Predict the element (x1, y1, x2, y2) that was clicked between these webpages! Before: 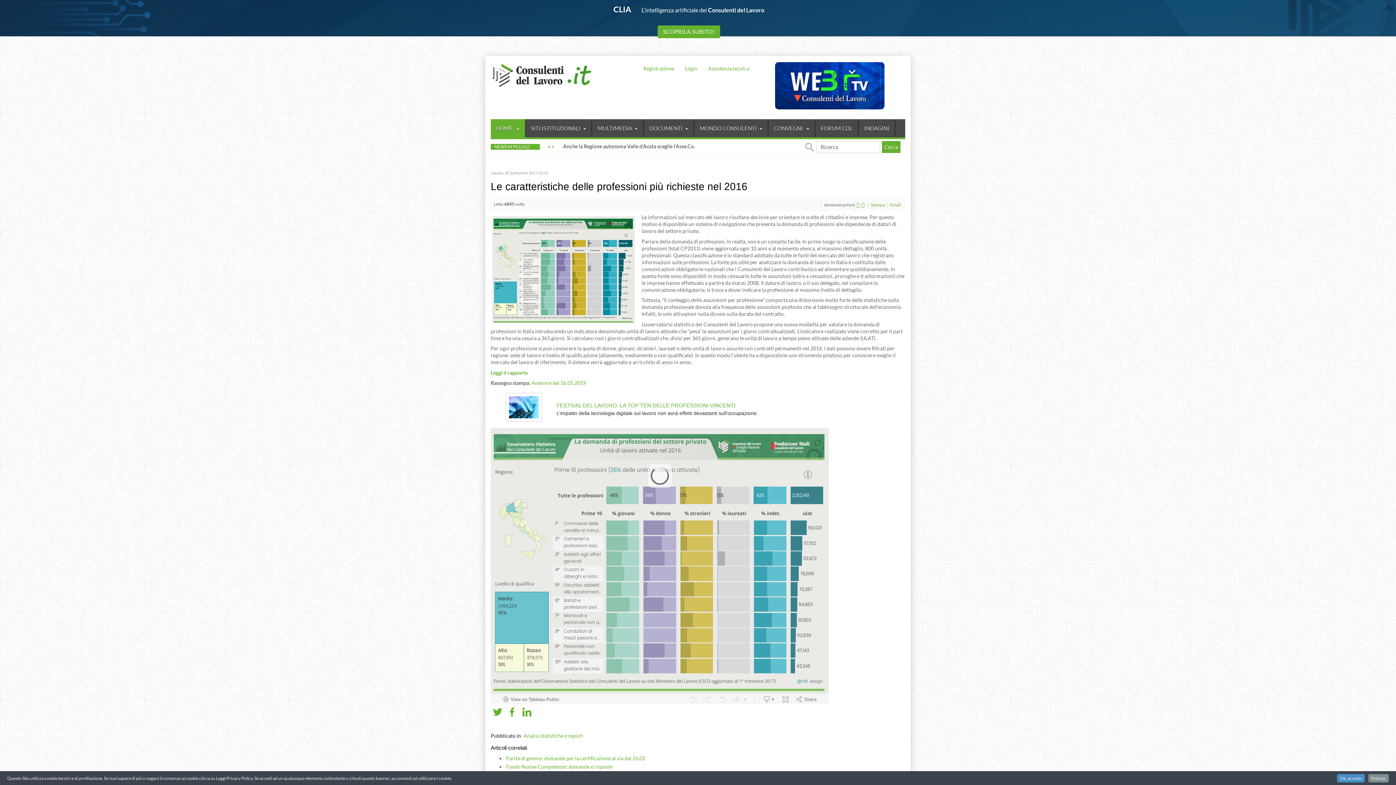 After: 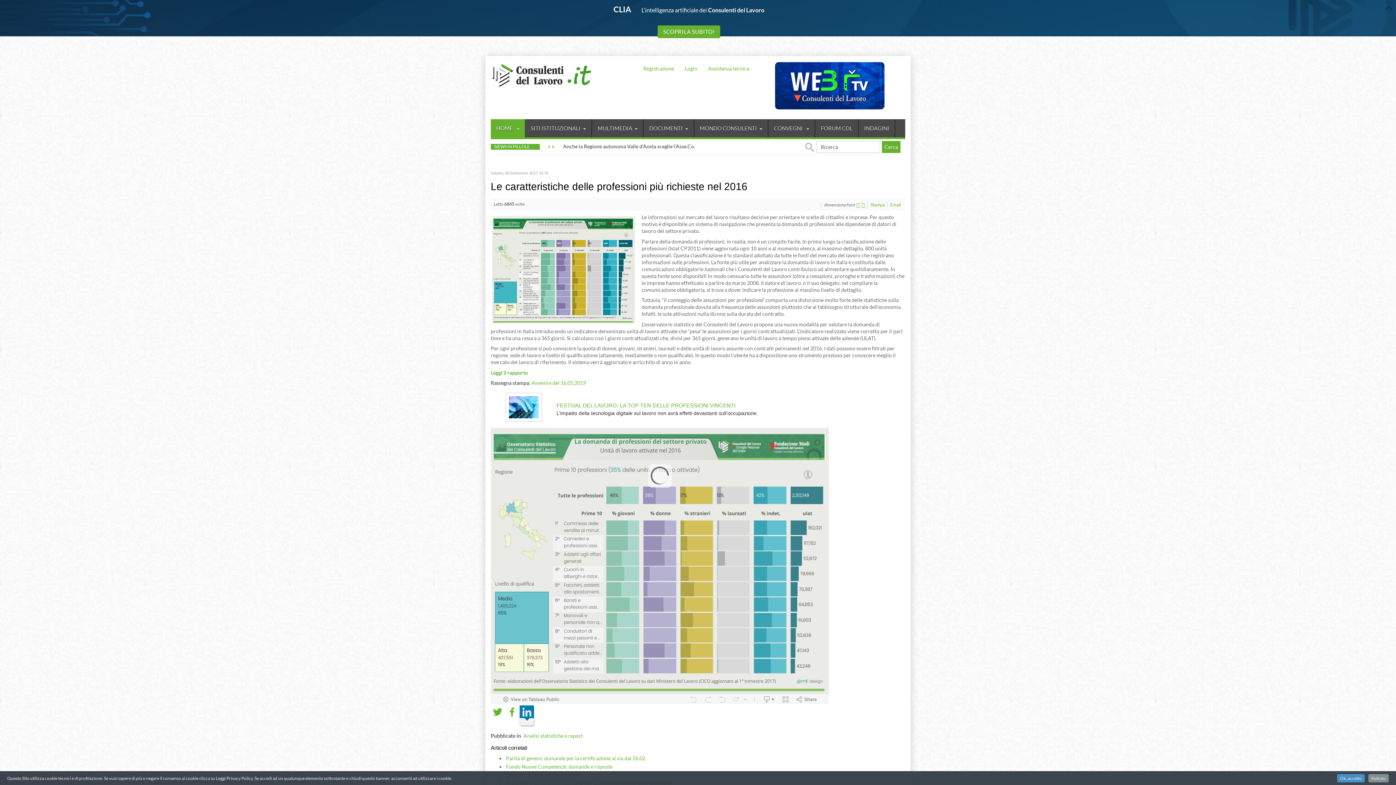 Action: bbox: (522, 707, 531, 716)